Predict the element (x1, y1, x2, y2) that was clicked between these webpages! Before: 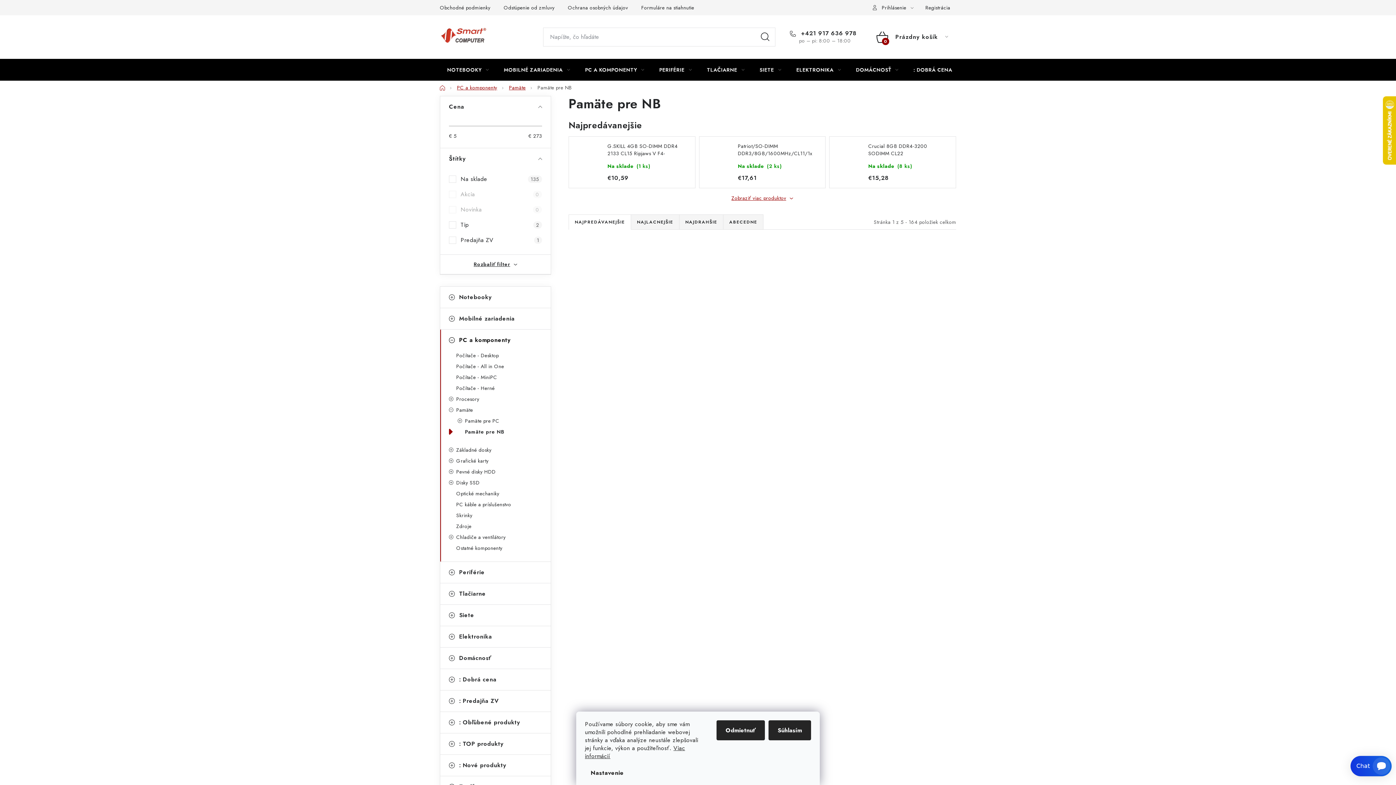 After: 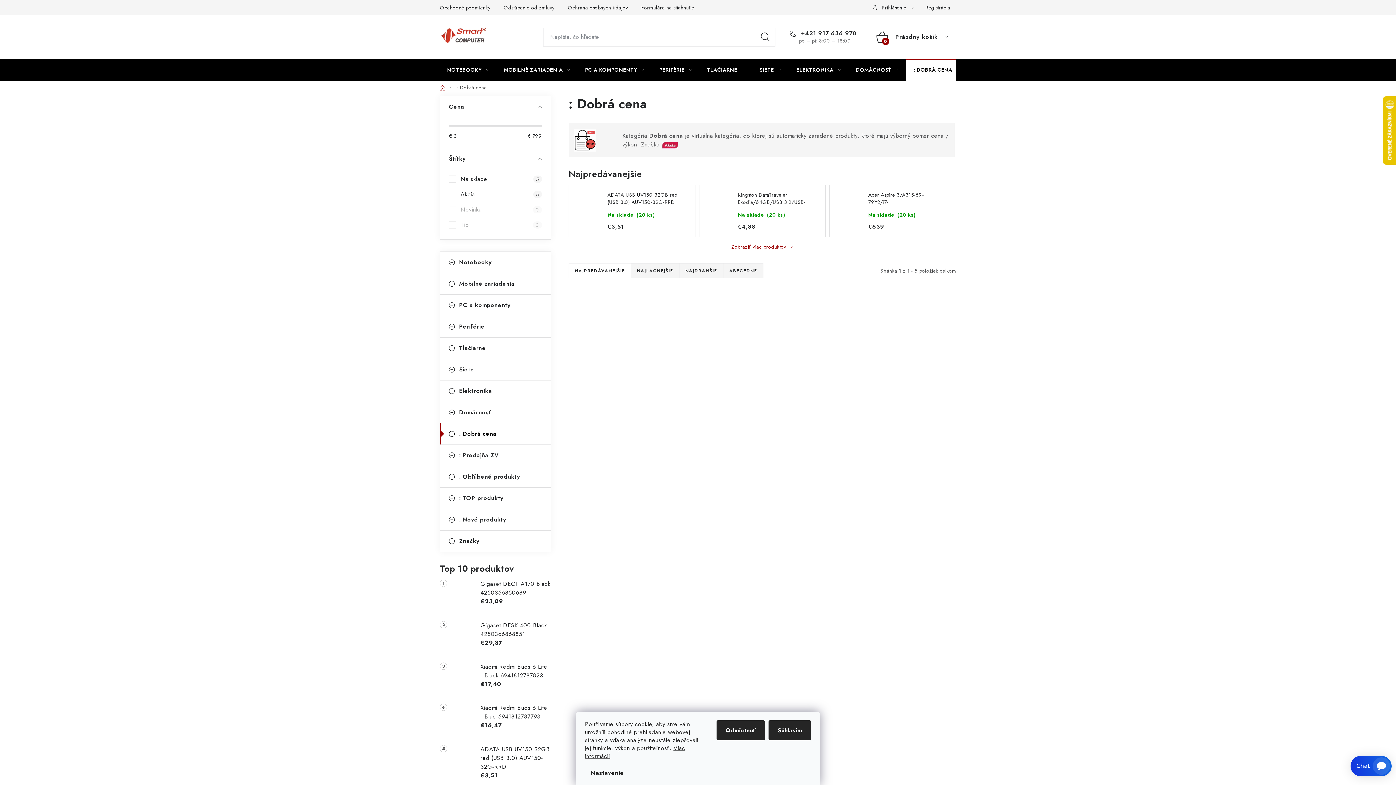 Action: bbox: (440, 669, 550, 690) label: : Dobrá cena